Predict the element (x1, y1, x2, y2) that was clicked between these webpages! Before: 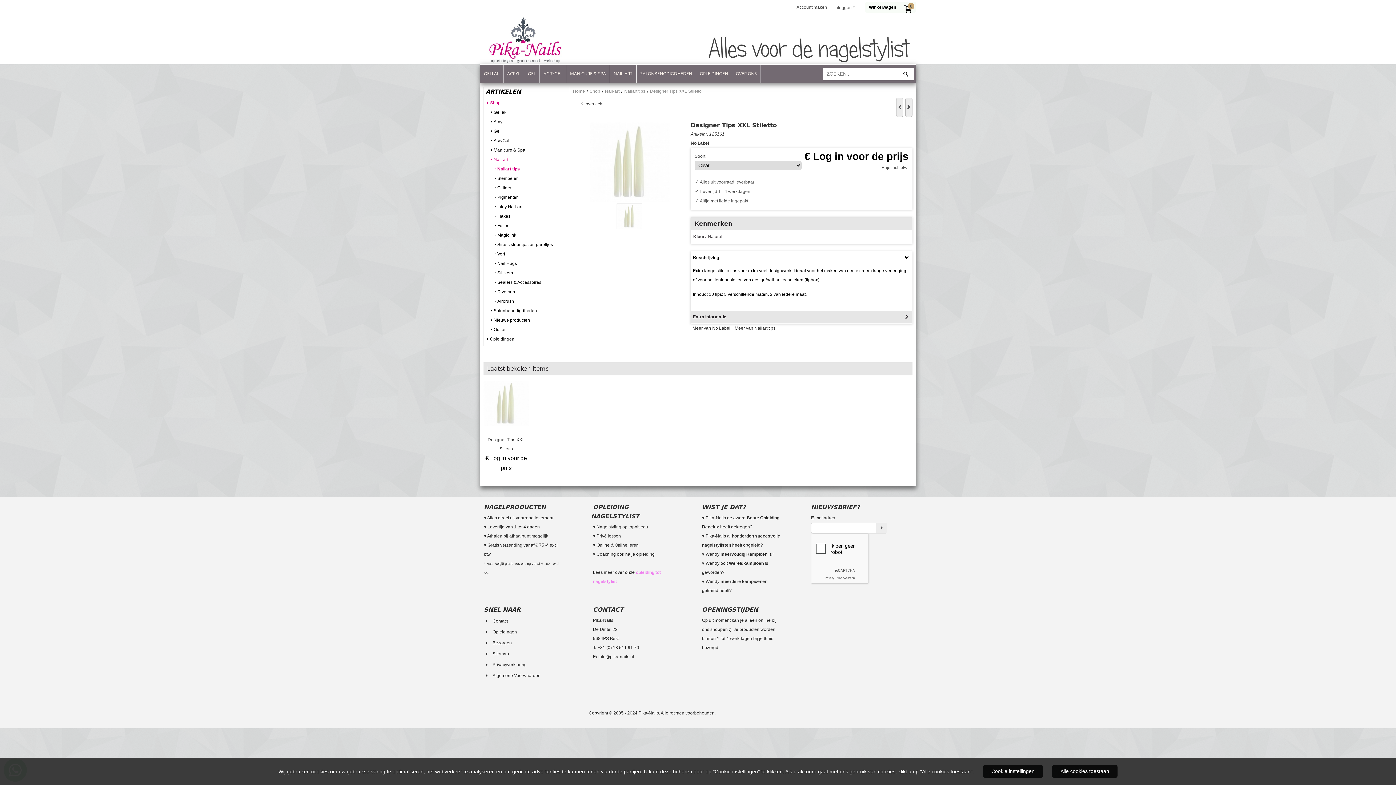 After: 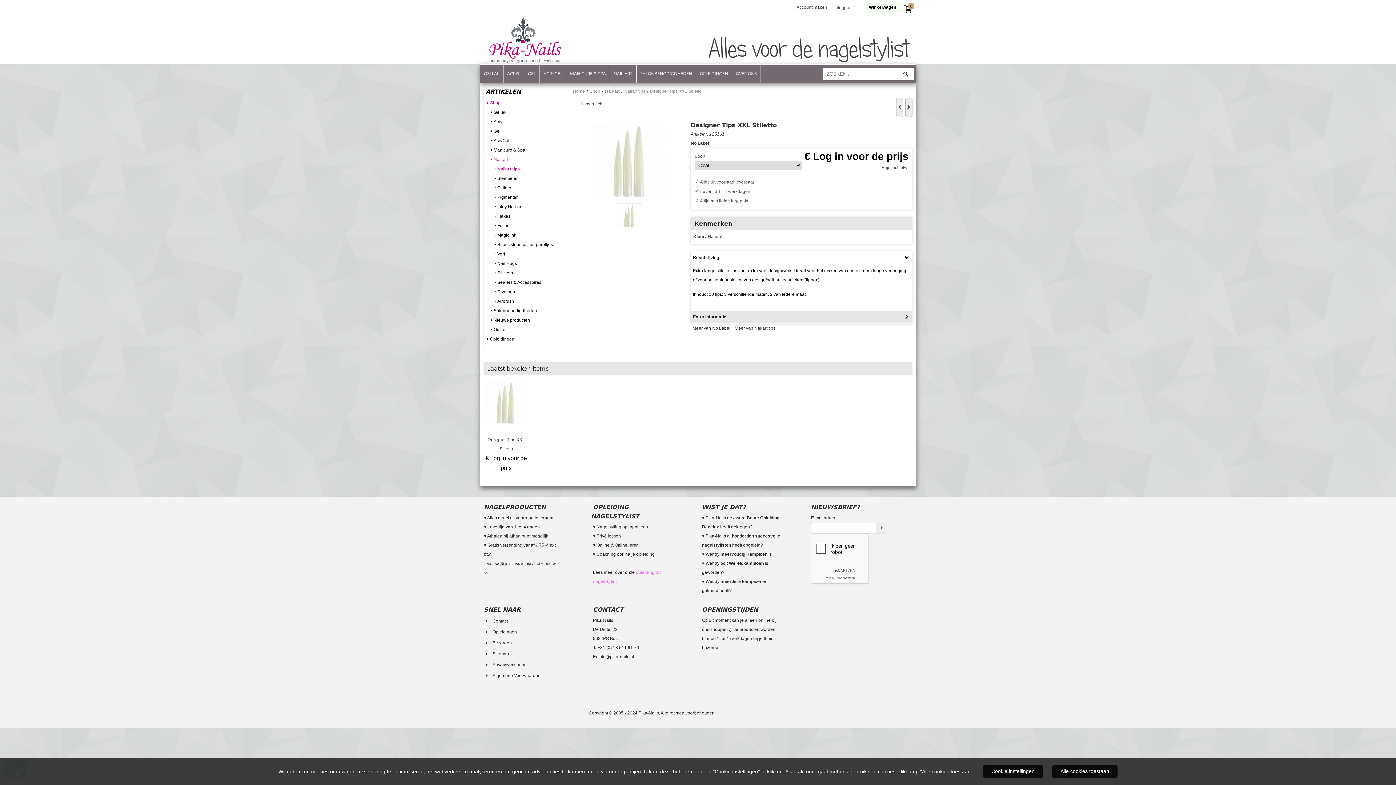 Action: bbox: (650, 87, 701, 97) label: Designer Tips XXL Stiletto